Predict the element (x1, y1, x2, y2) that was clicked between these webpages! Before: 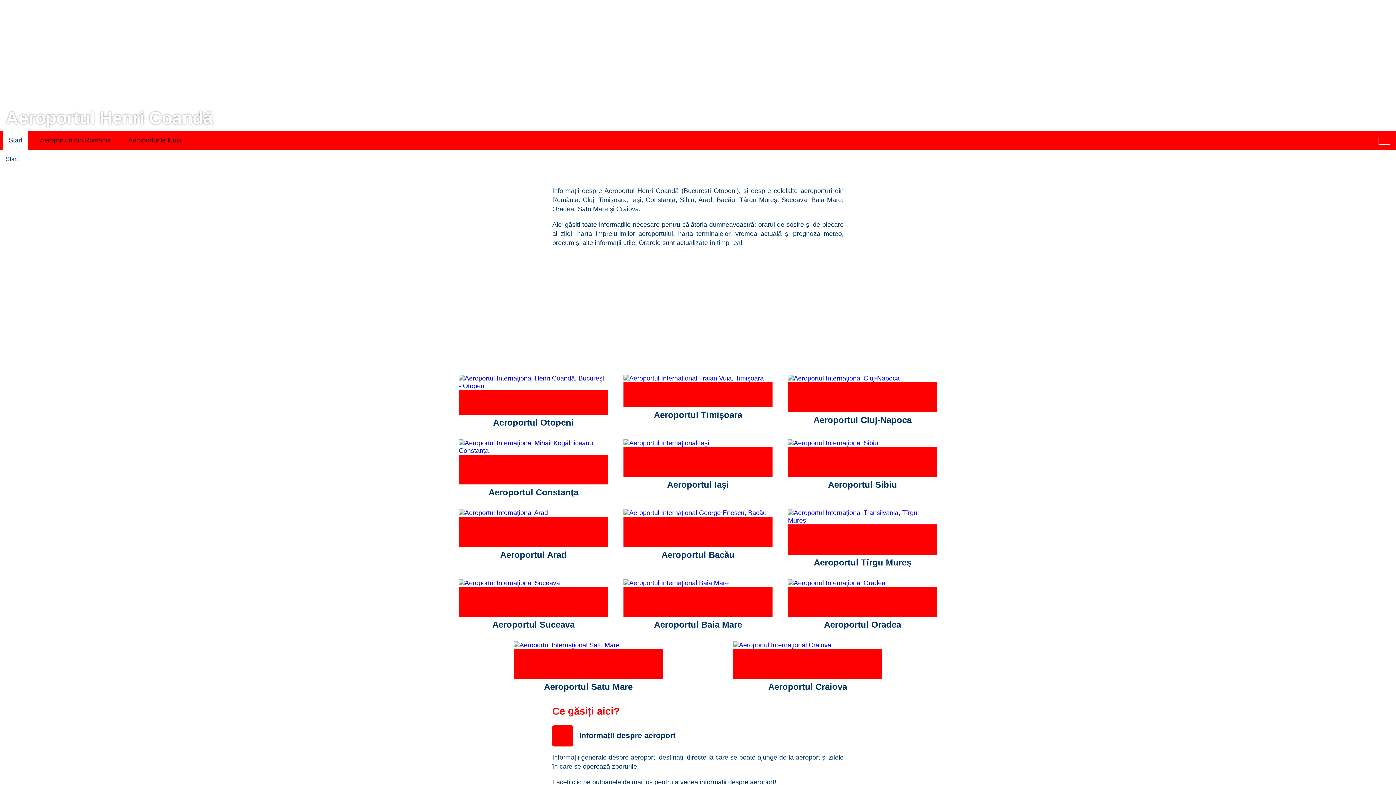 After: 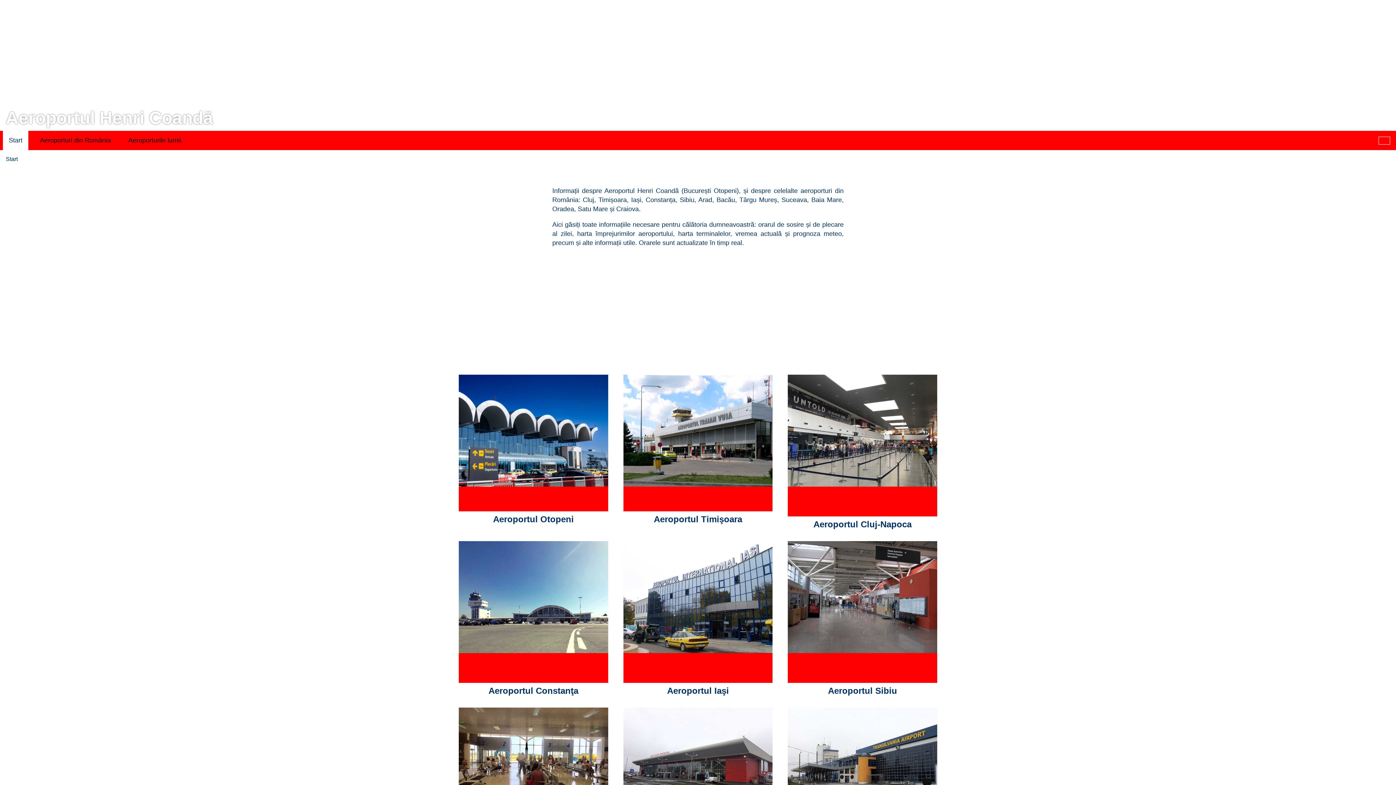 Action: label: Aeroportul Craiova bbox: (733, 679, 882, 692)